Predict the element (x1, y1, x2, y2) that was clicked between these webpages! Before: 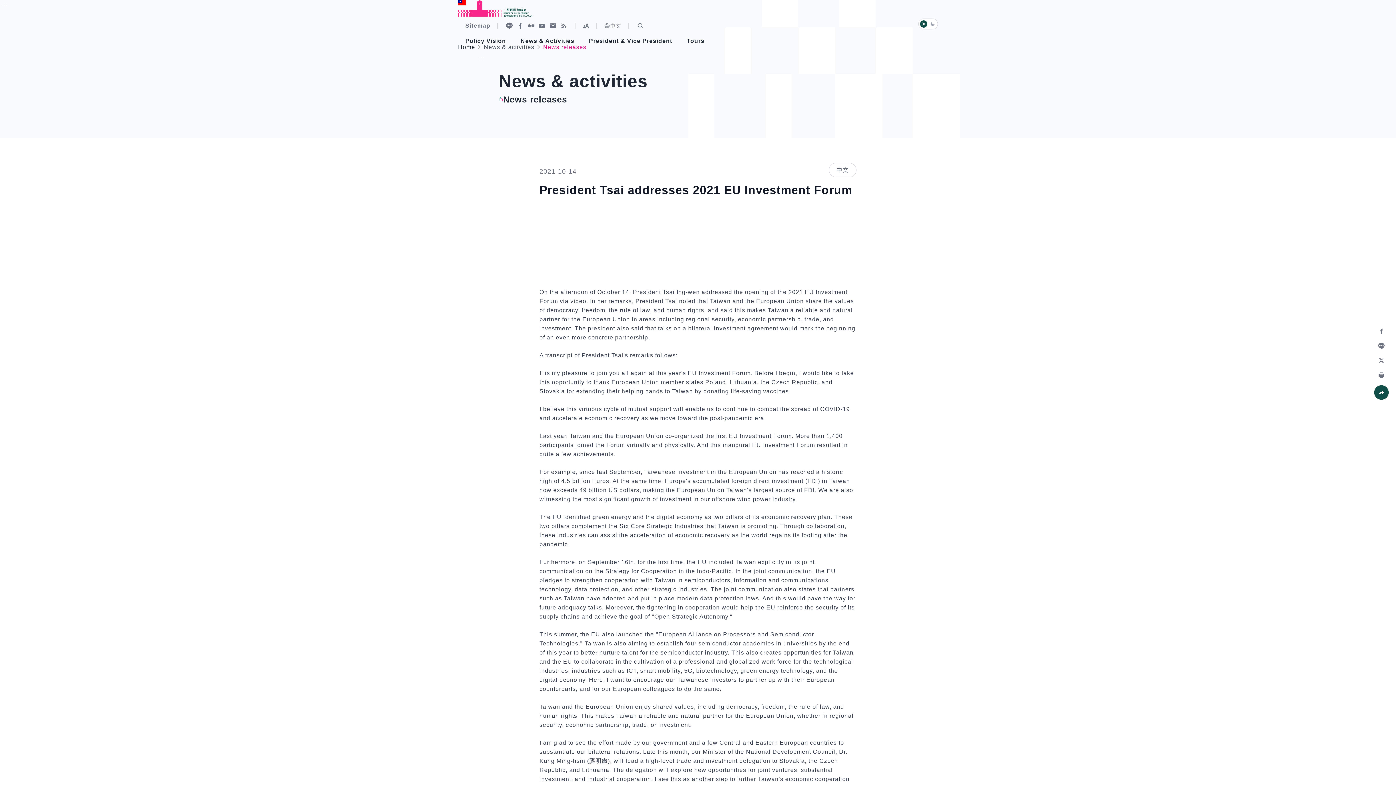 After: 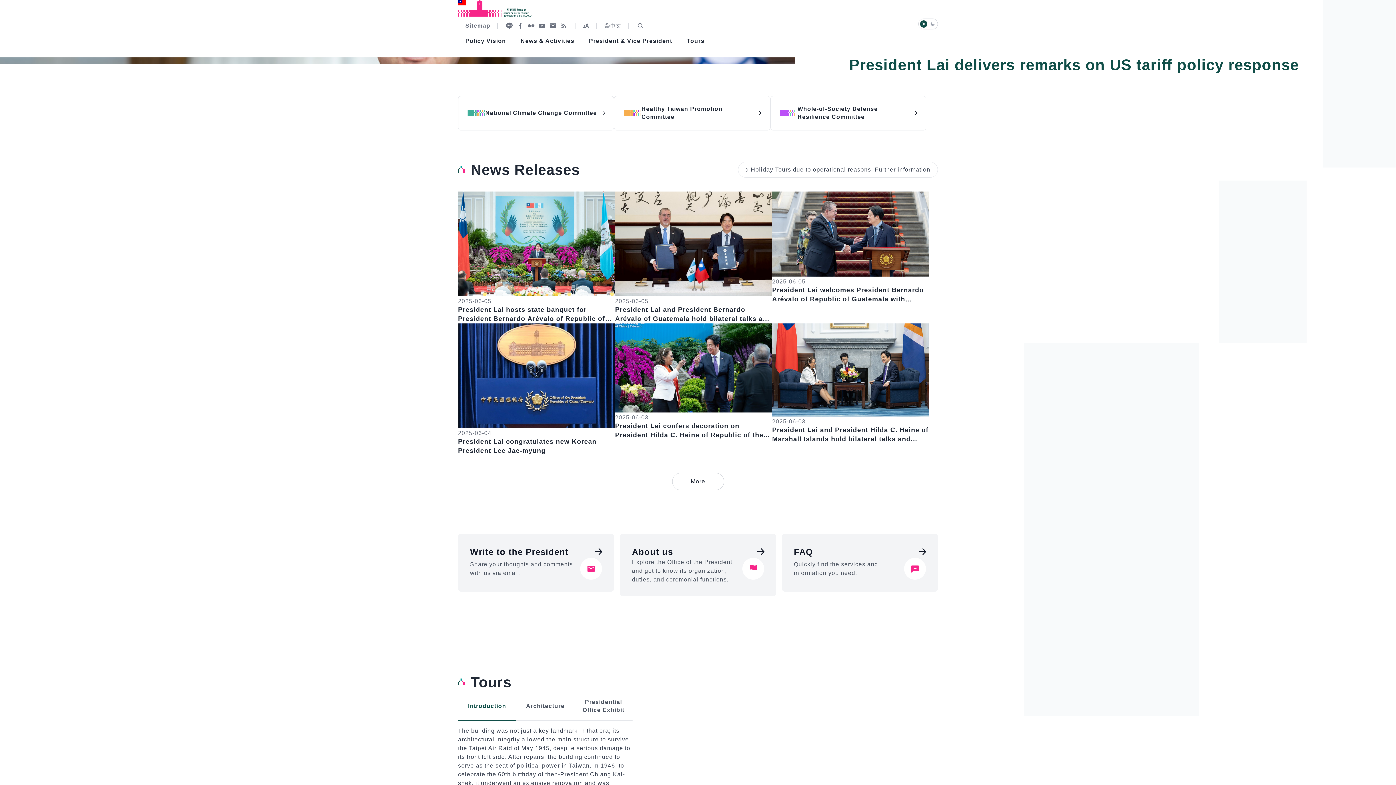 Action: bbox: (679, 34, 712, 49) label: Tours